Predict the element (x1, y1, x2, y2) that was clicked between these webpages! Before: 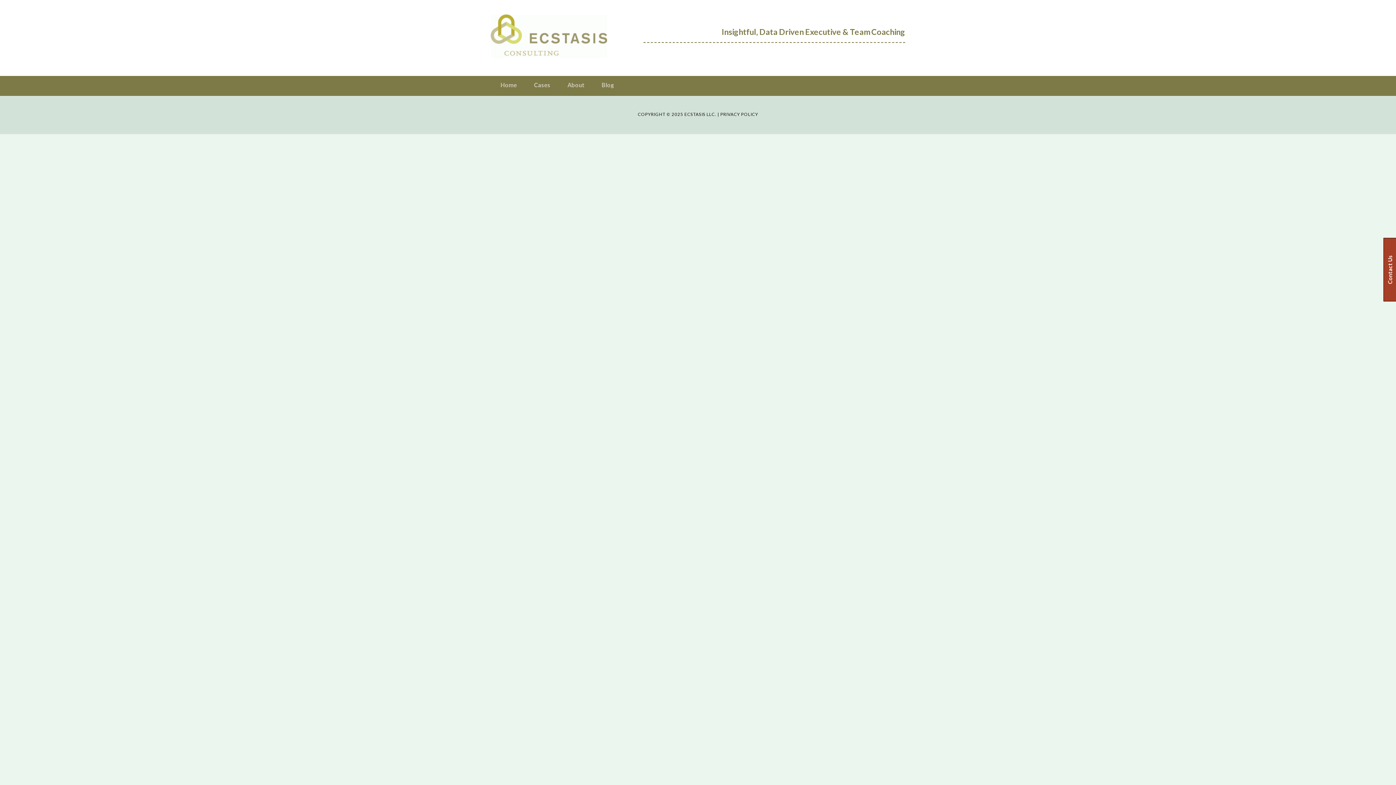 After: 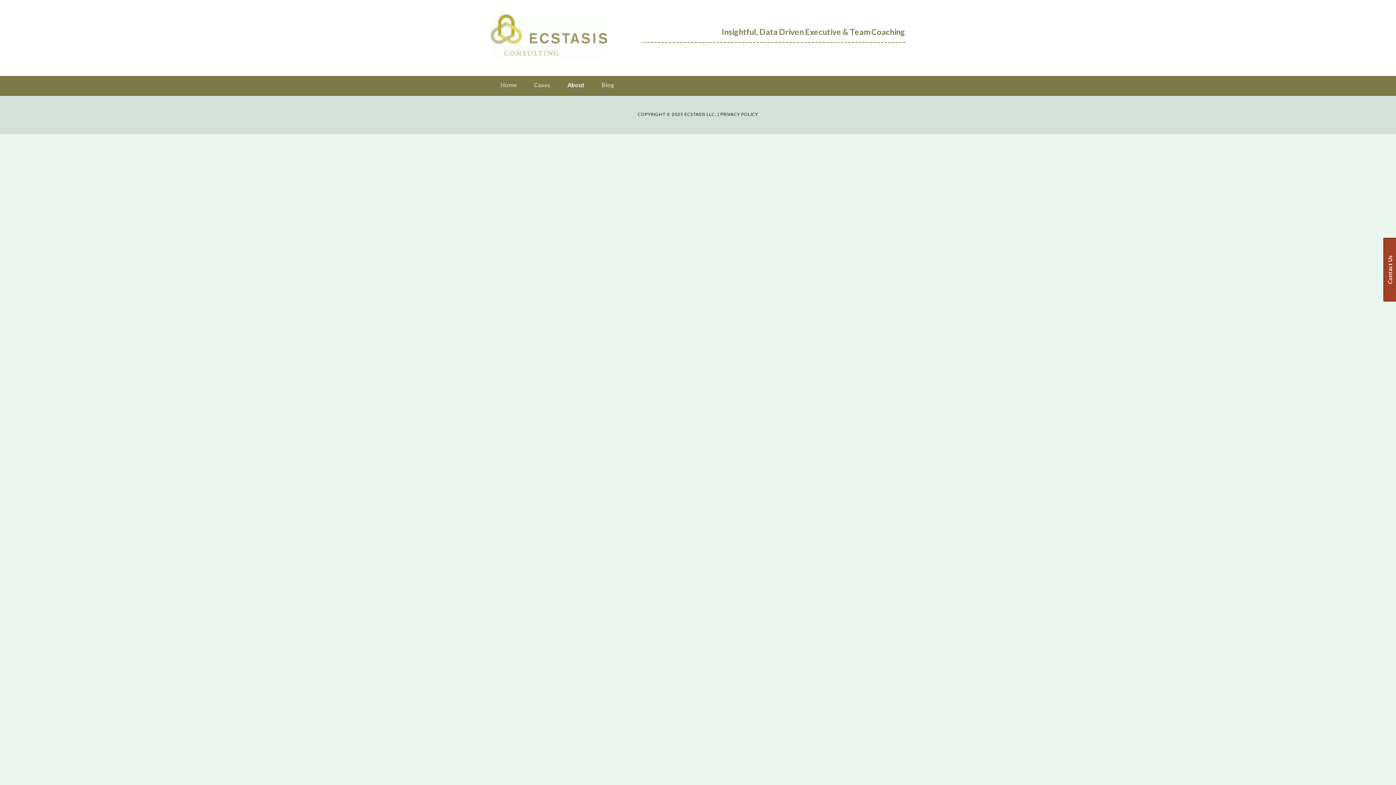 Action: label: About bbox: (559, 77, 592, 92)